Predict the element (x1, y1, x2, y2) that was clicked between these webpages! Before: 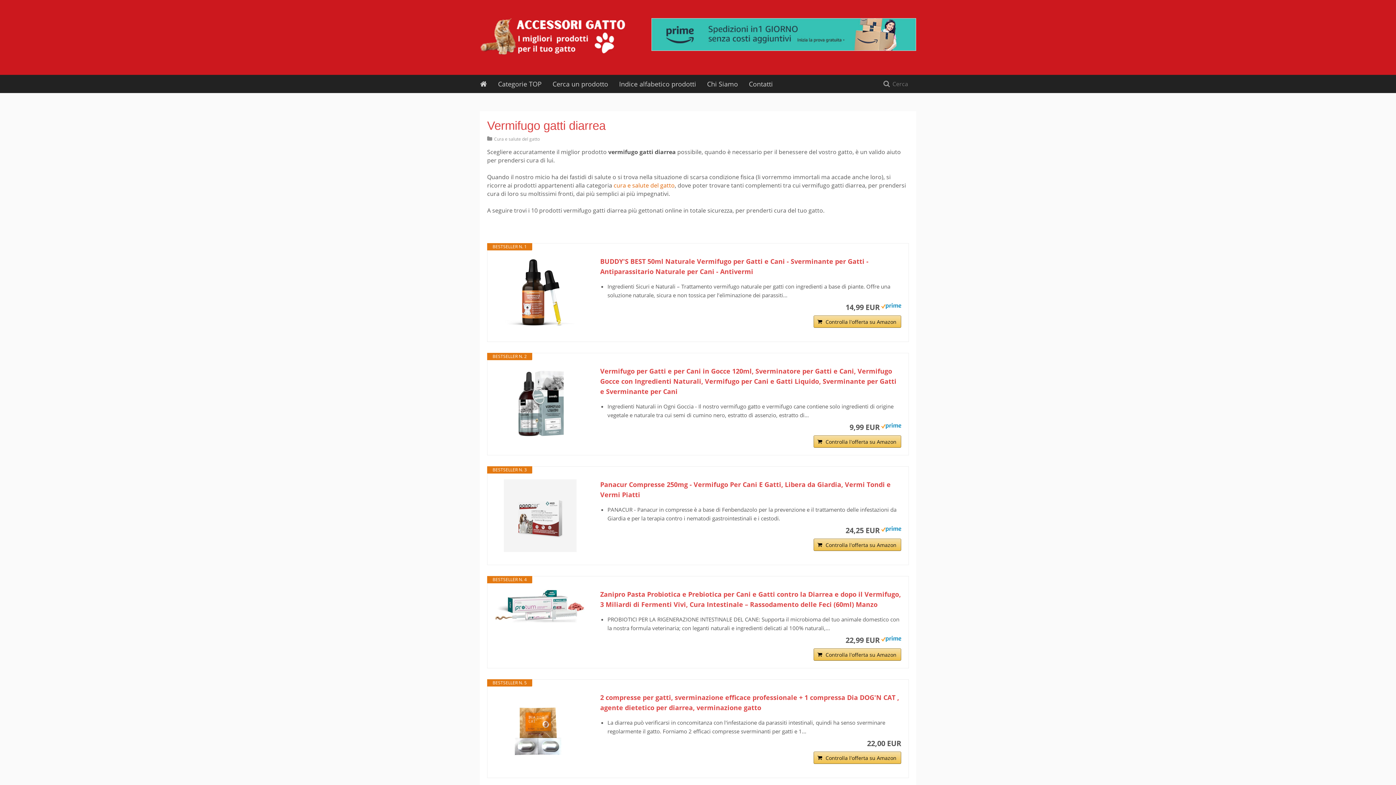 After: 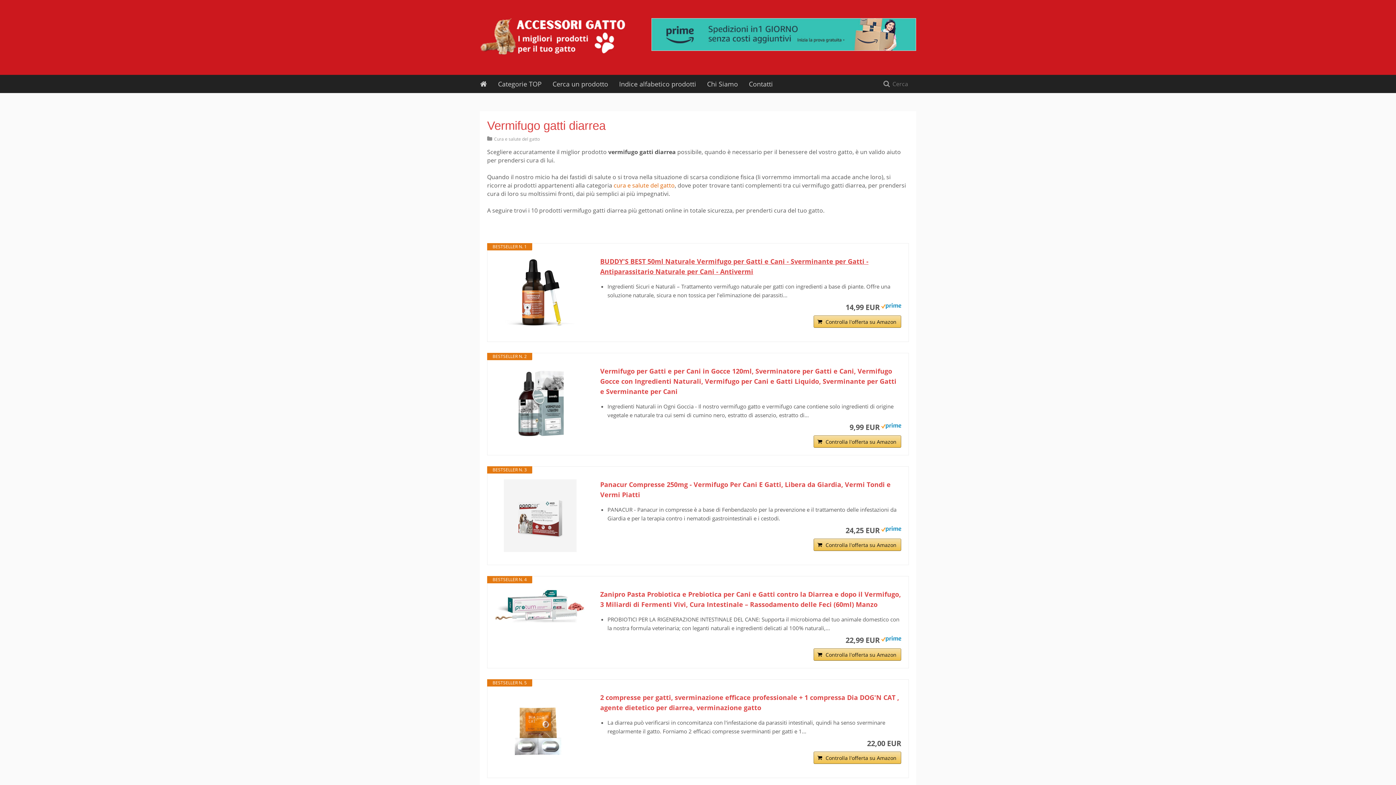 Action: label: BUDDY'S BEST 50ml Naturale Vermifugo per Gatti e Cani - Sverminante per Gatti - Antiparassitario Naturale per Cani - Antivermi bbox: (600, 256, 901, 276)